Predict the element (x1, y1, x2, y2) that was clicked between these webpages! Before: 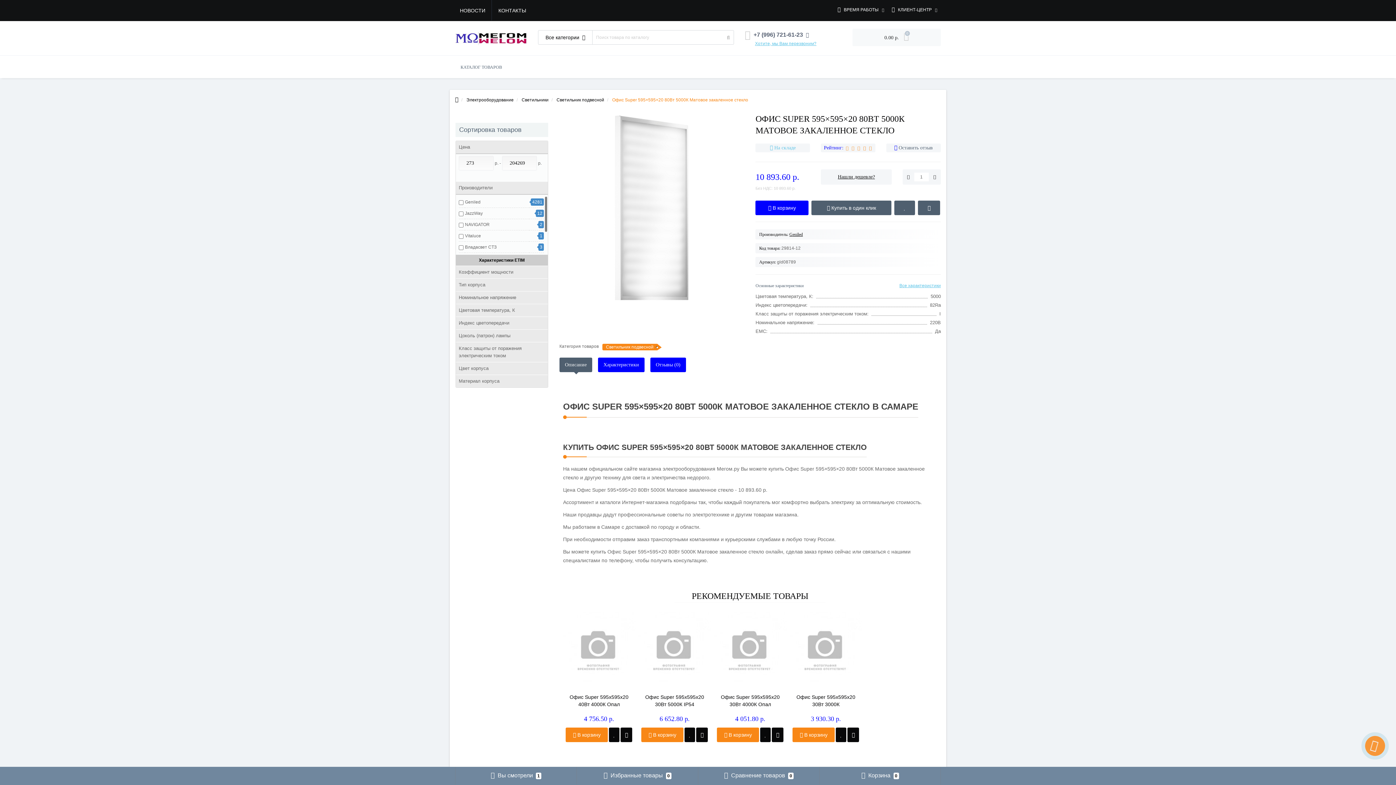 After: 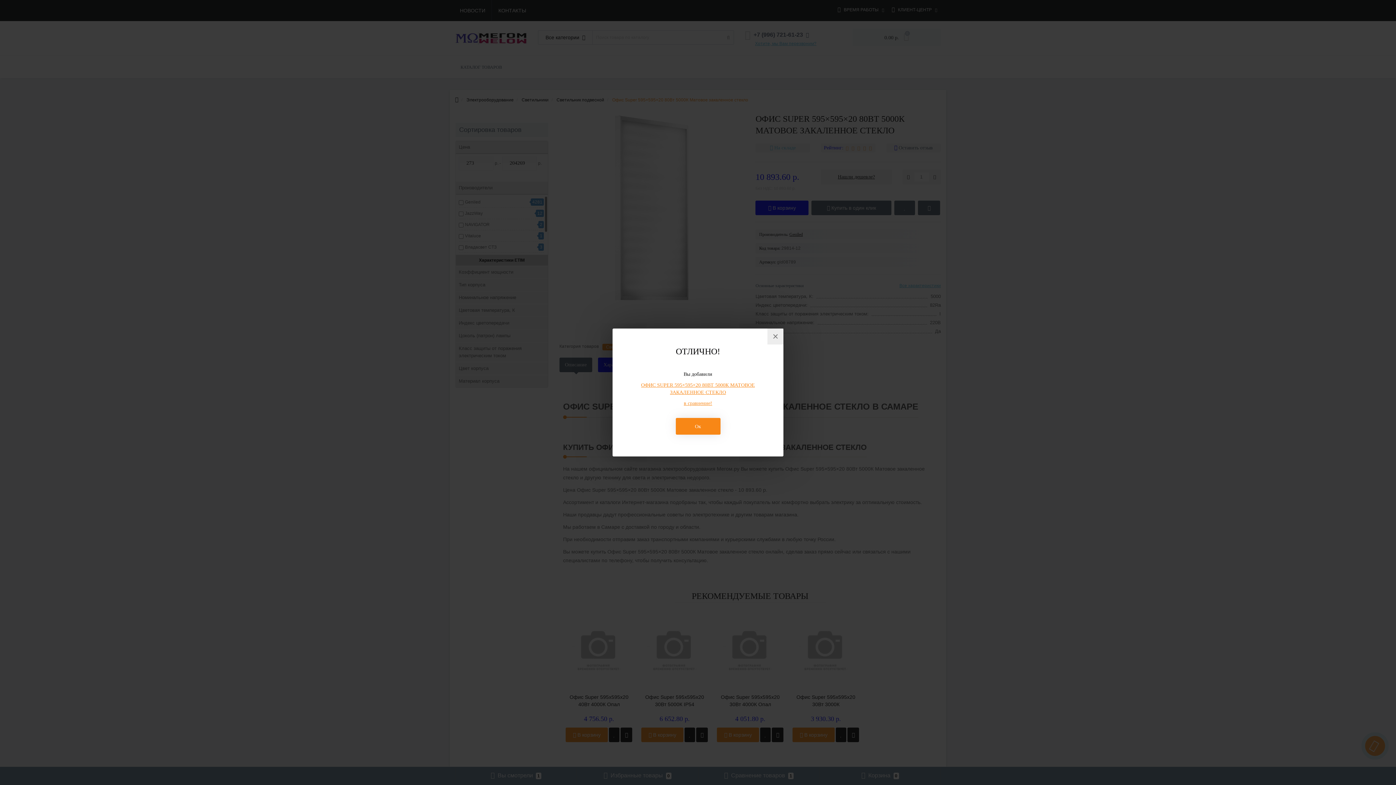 Action: bbox: (918, 200, 940, 215)